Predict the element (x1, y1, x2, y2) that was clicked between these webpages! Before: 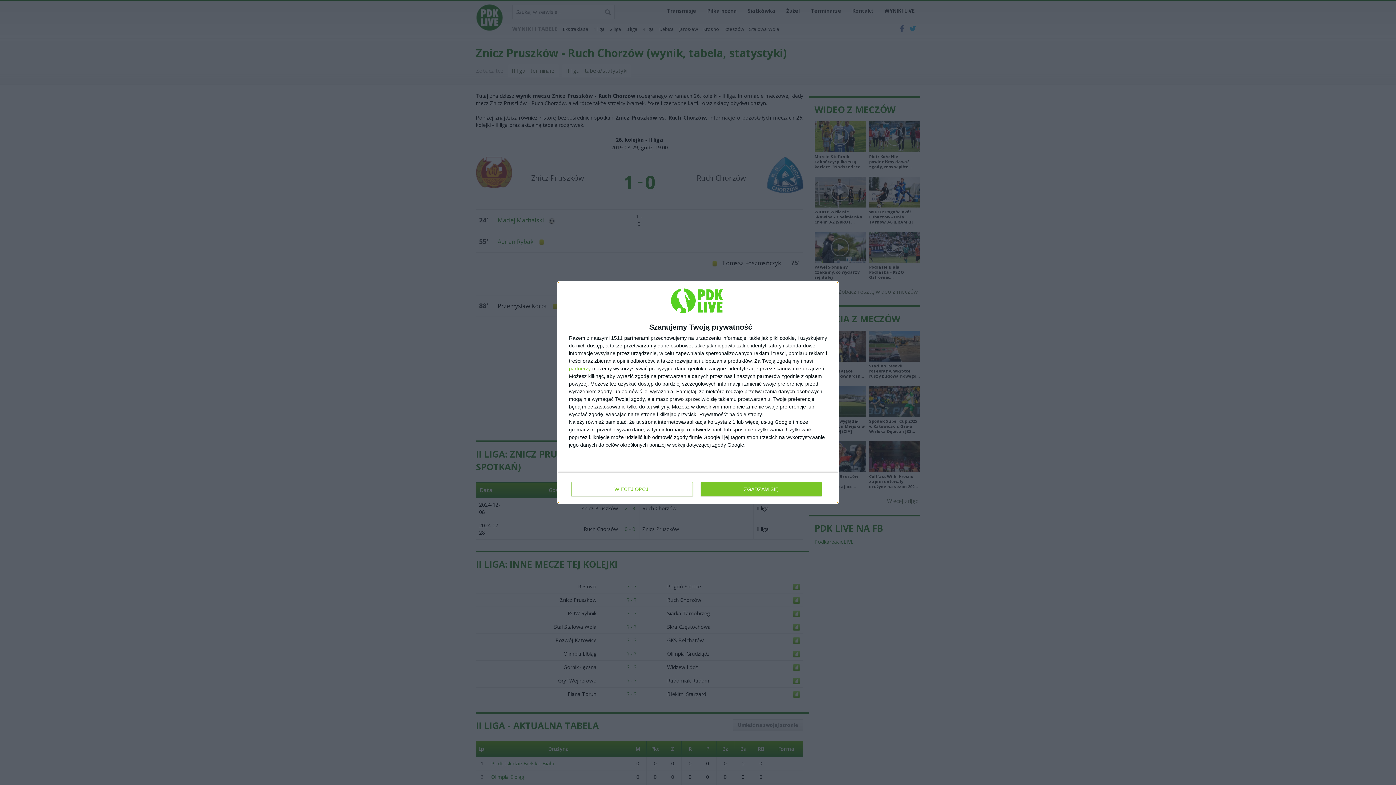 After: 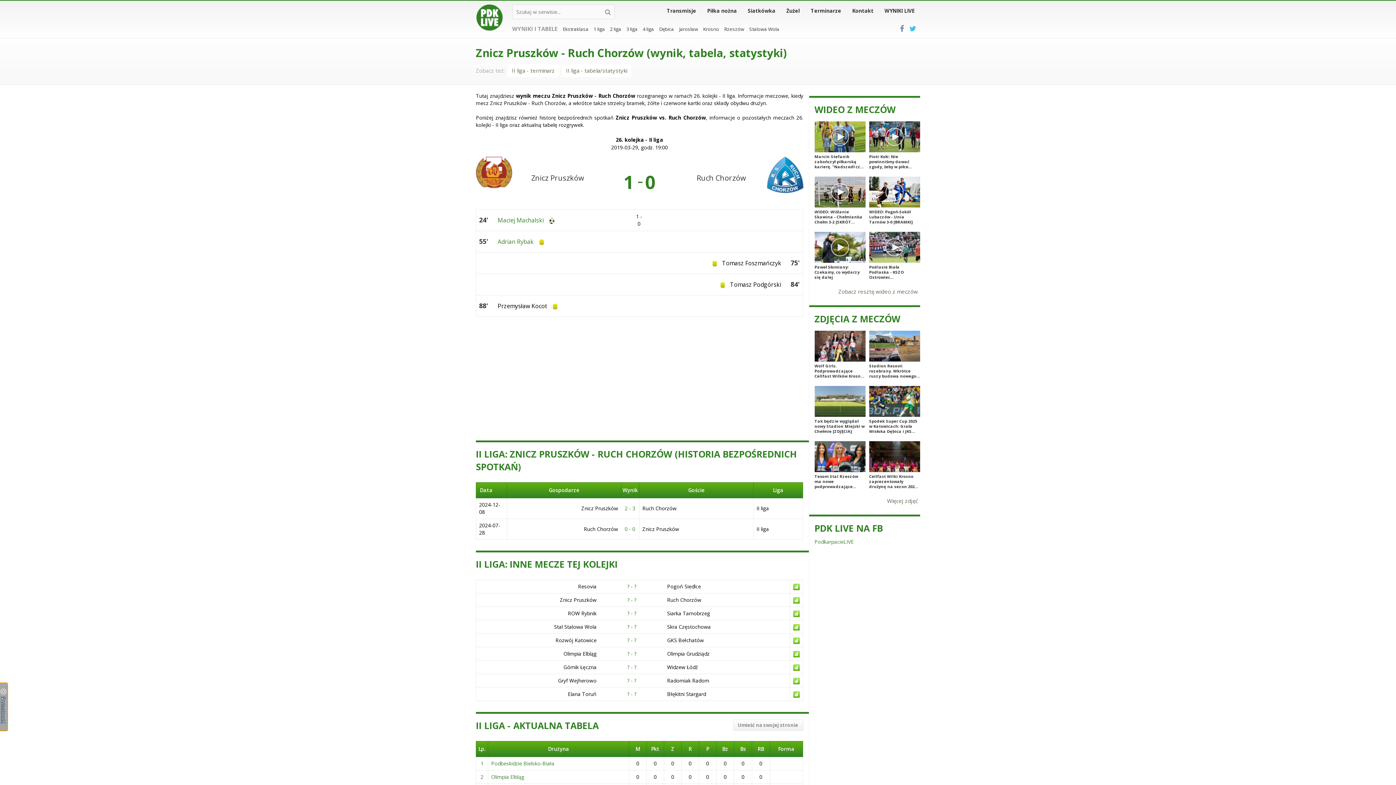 Action: label: ZGADZAM SIĘ bbox: (700, 482, 821, 496)